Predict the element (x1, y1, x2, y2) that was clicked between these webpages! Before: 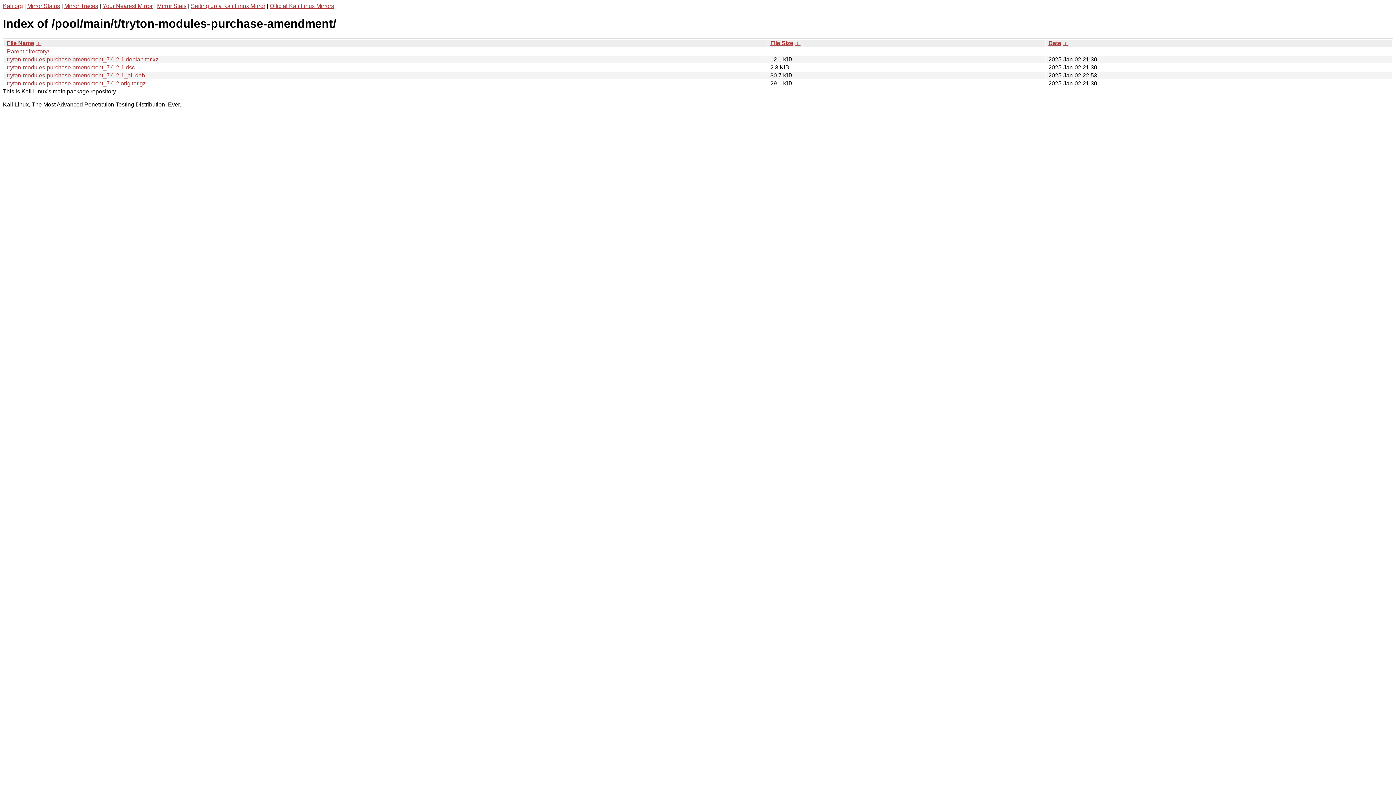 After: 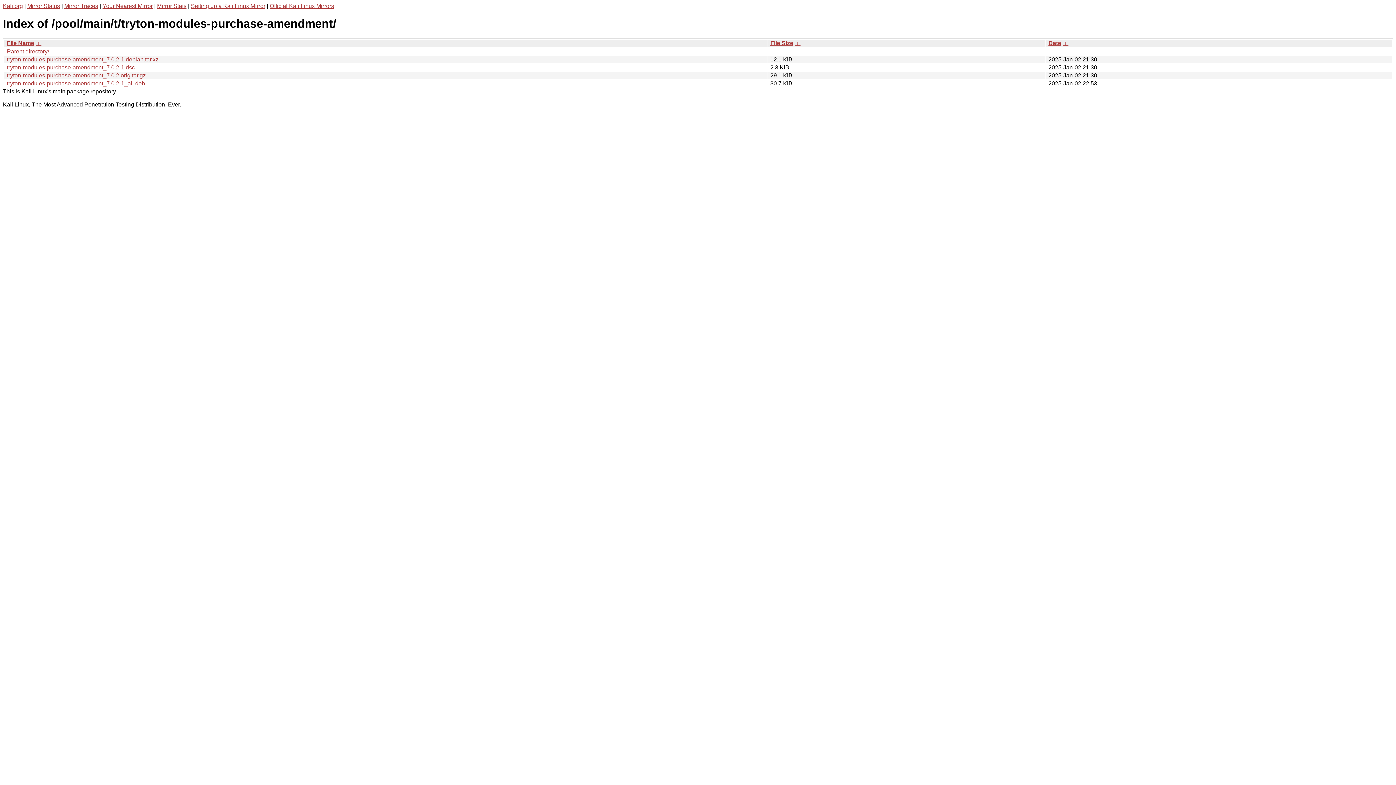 Action: label: Date bbox: (1048, 39, 1061, 46)